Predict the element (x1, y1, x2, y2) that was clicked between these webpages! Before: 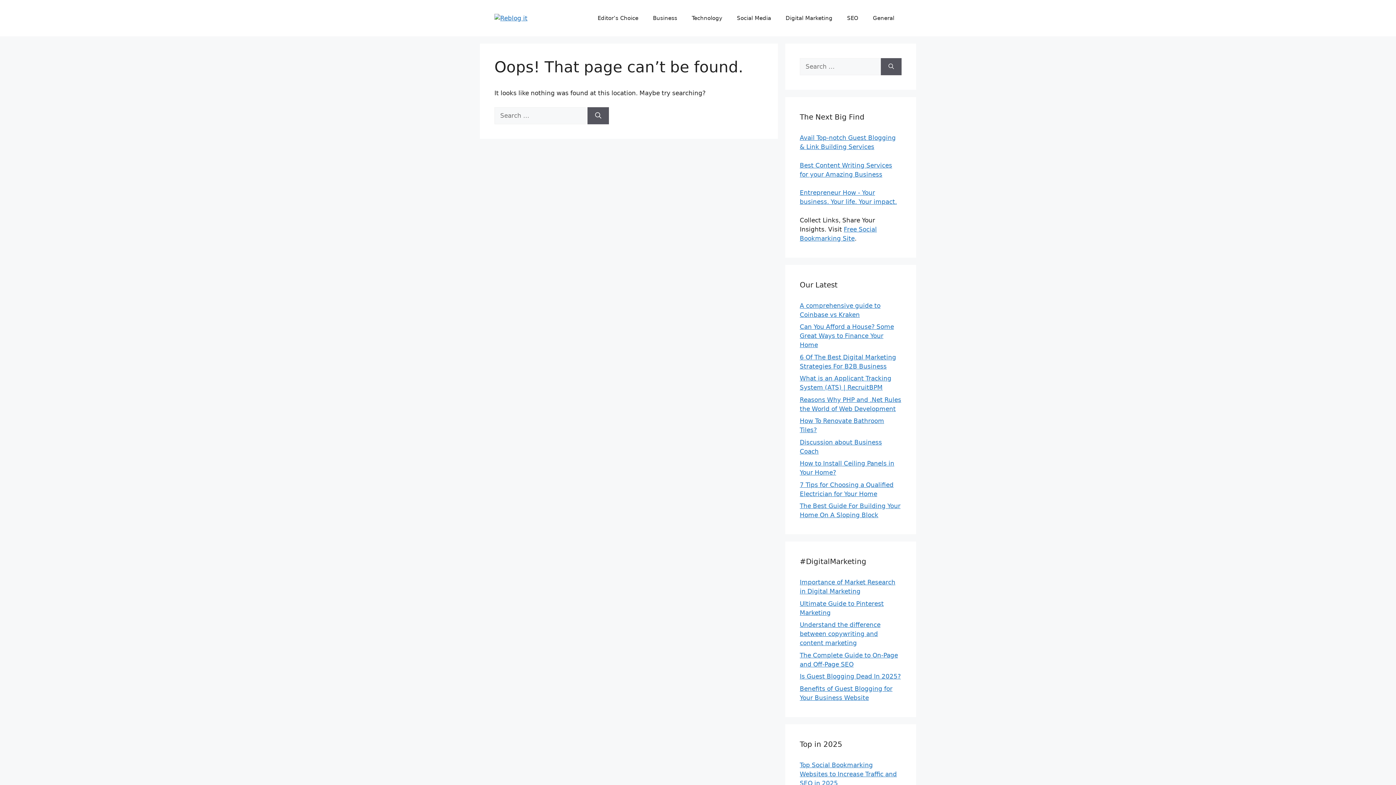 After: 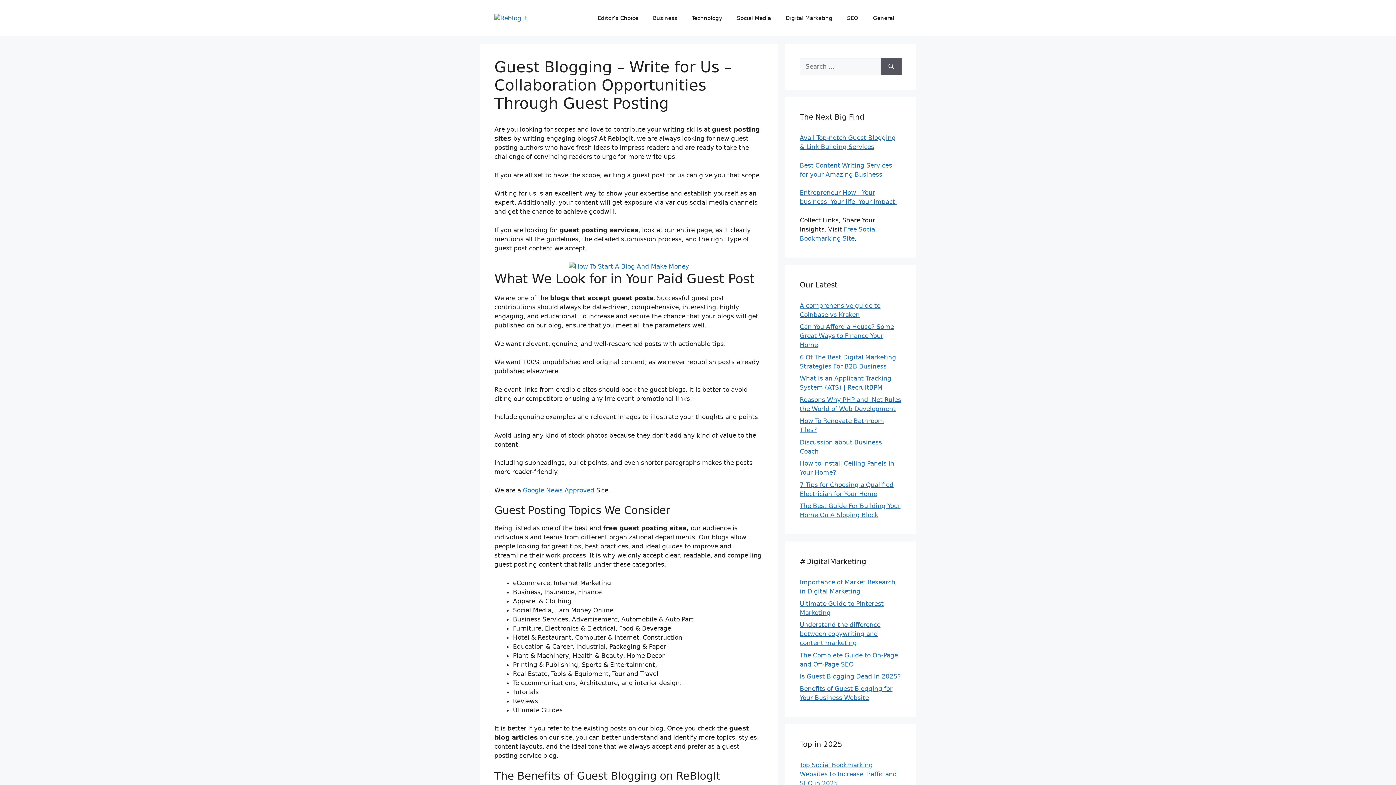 Action: bbox: (881, 58, 901, 75) label: Search